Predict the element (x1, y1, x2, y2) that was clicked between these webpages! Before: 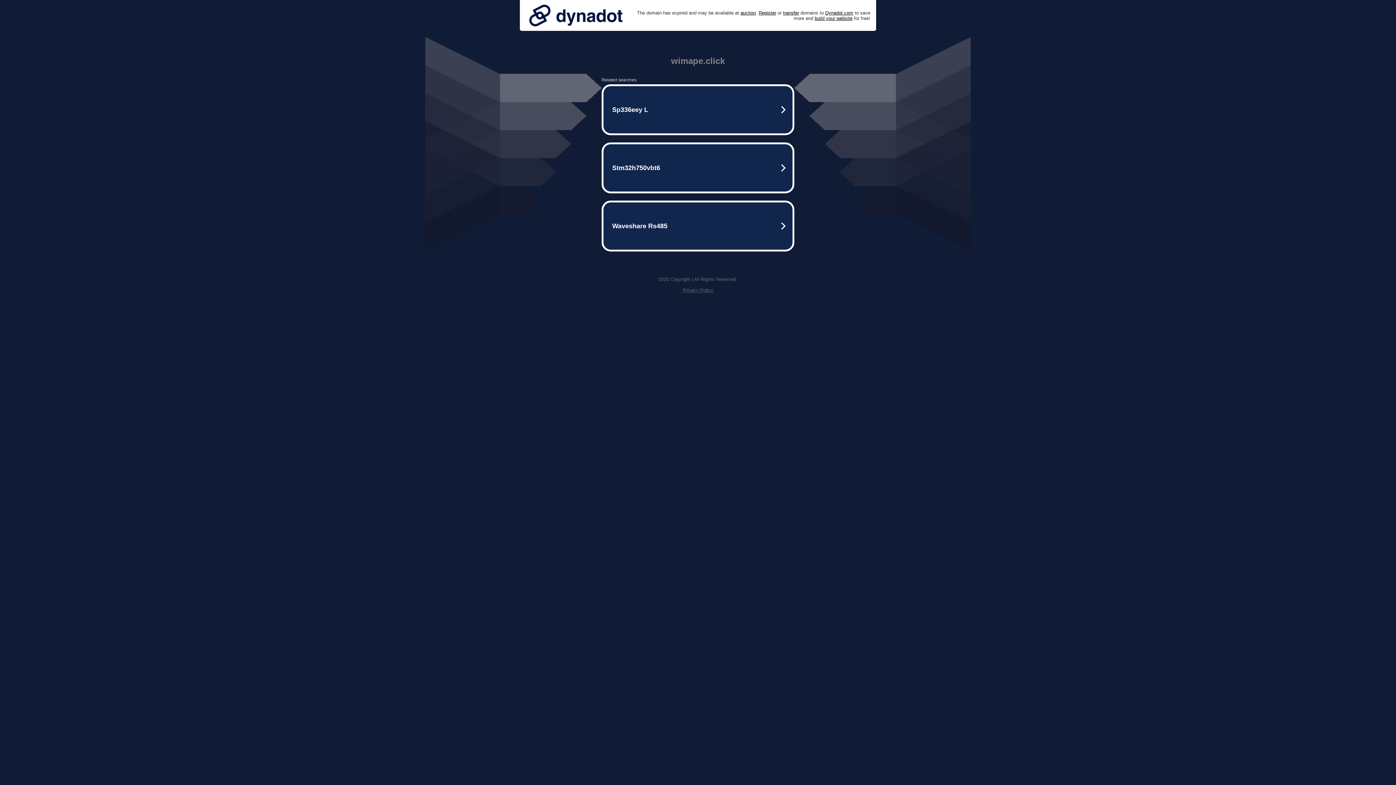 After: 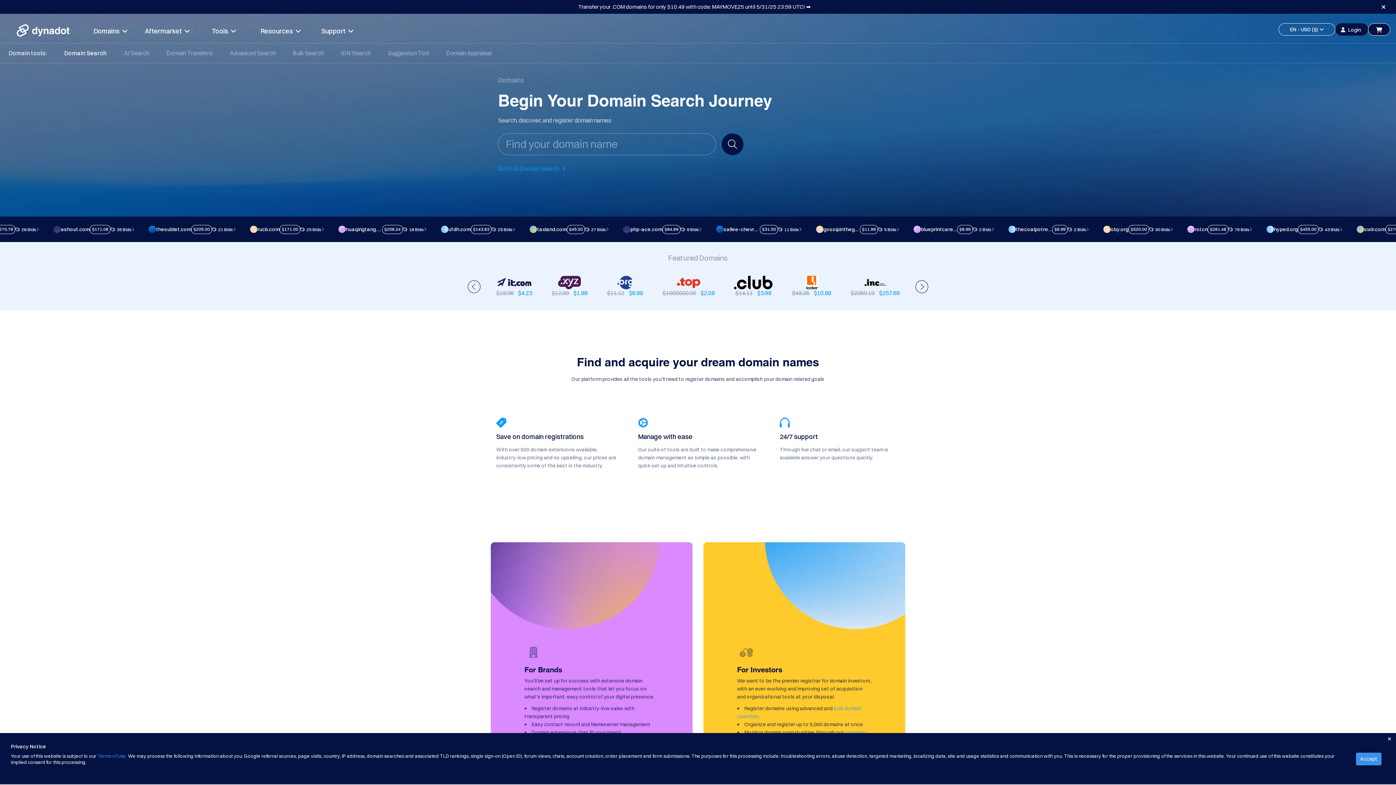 Action: bbox: (758, 10, 776, 15) label: Register